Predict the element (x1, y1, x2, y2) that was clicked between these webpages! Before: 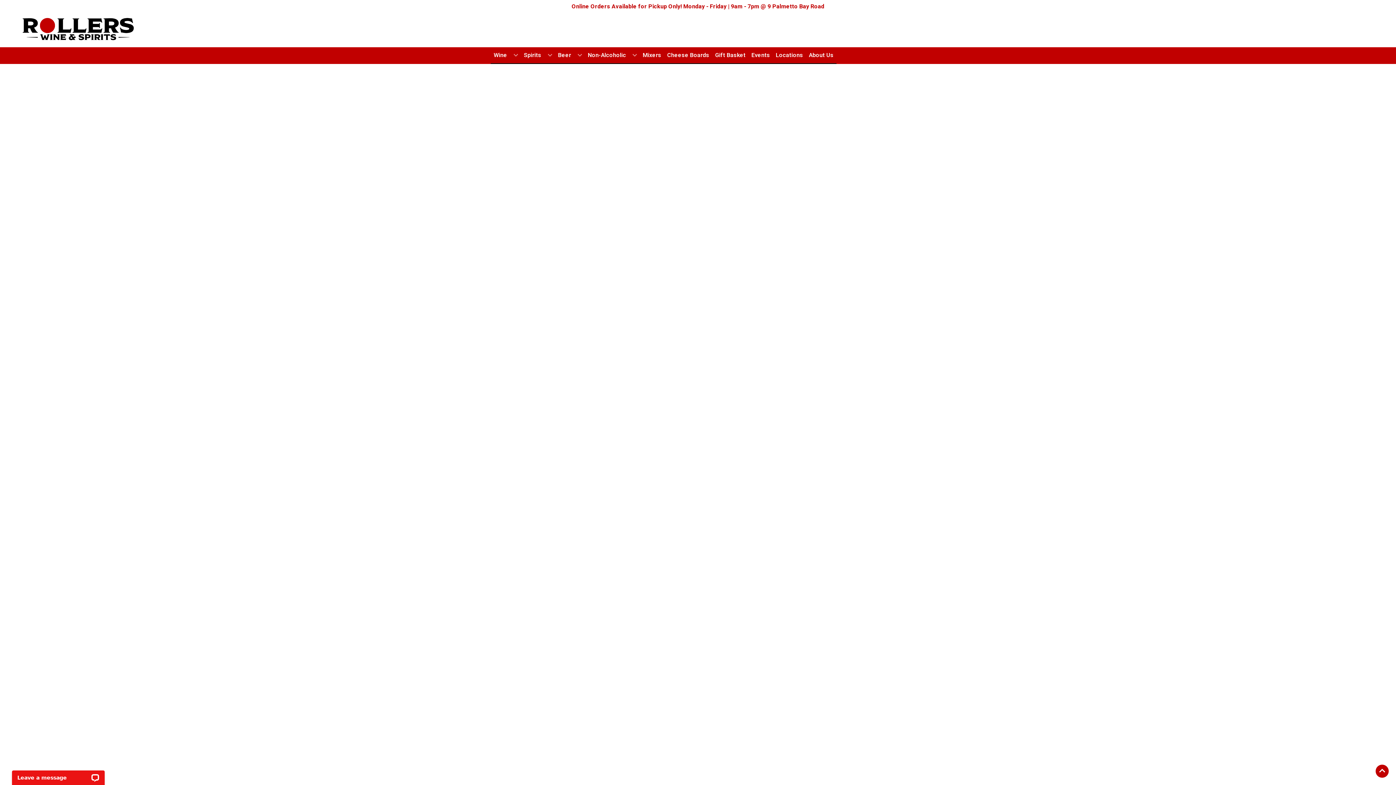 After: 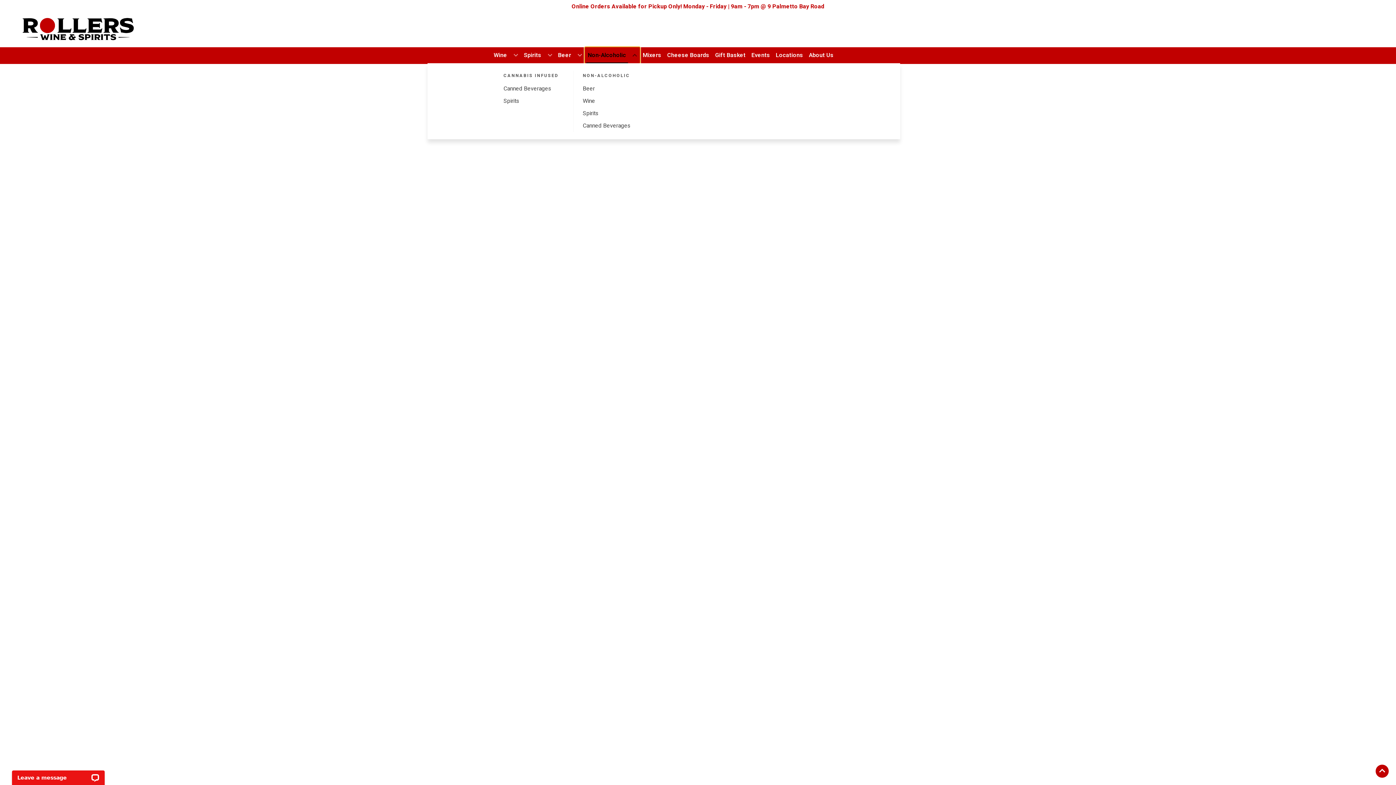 Action: bbox: (585, 47, 640, 63) label: Non-Alcoholic